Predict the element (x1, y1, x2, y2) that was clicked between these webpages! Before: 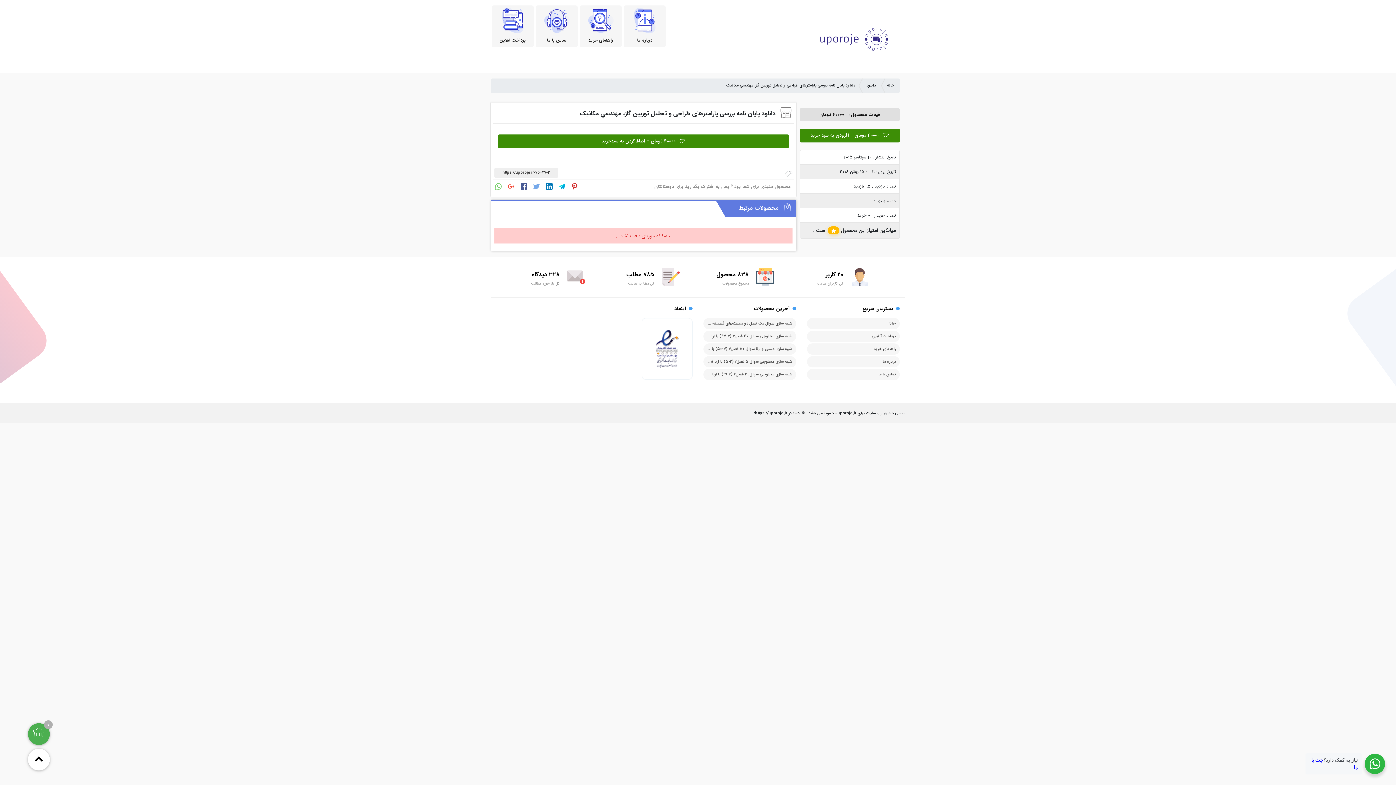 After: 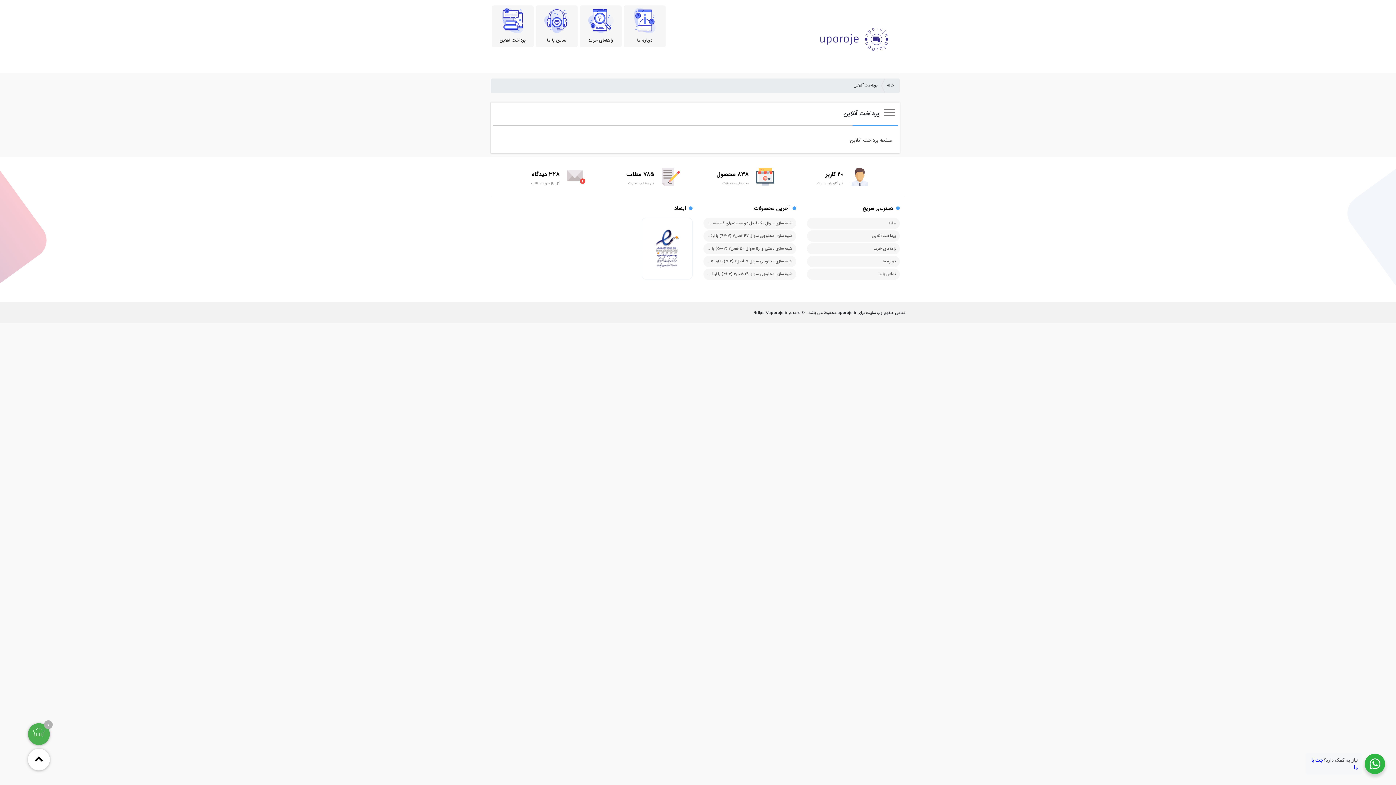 Action: bbox: (872, 333, 896, 339) label: پرداخت آنلاین